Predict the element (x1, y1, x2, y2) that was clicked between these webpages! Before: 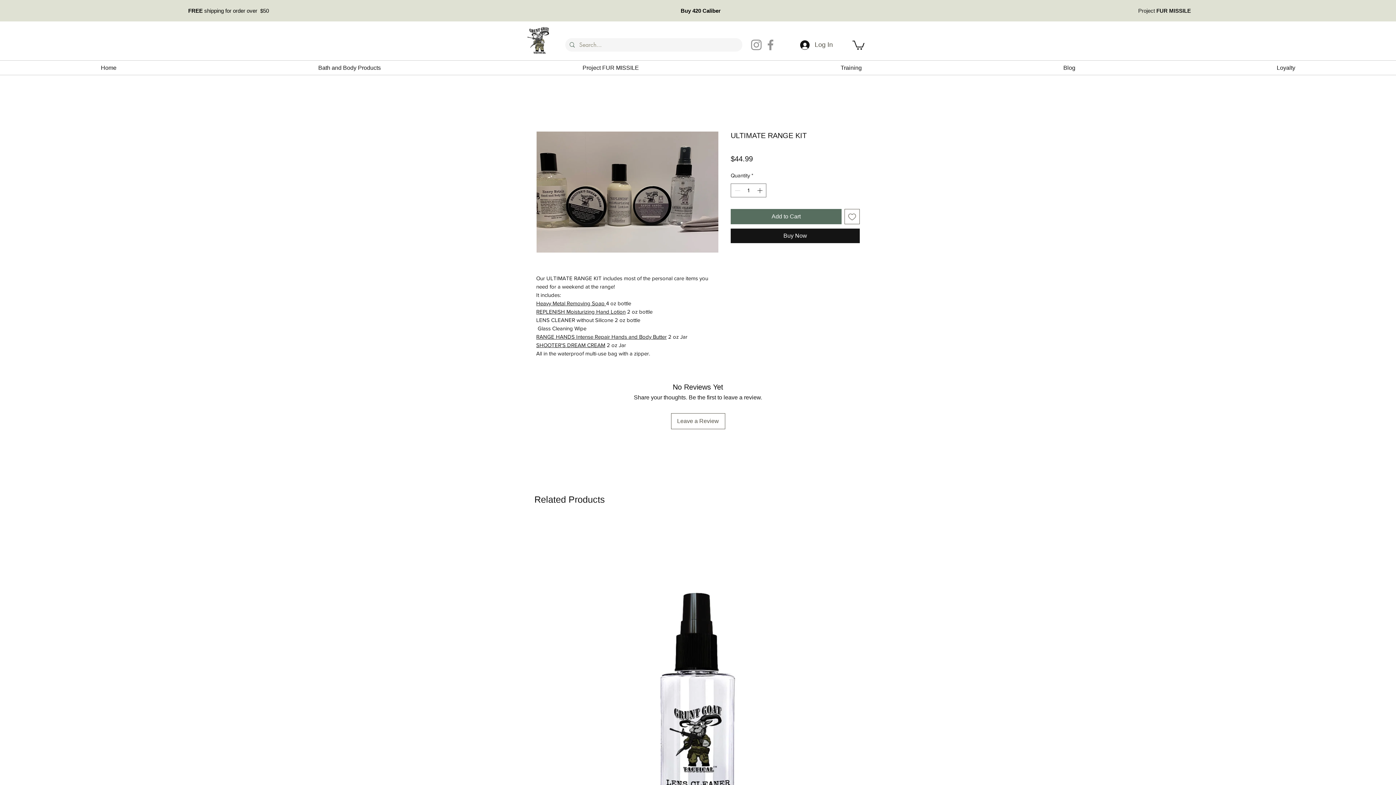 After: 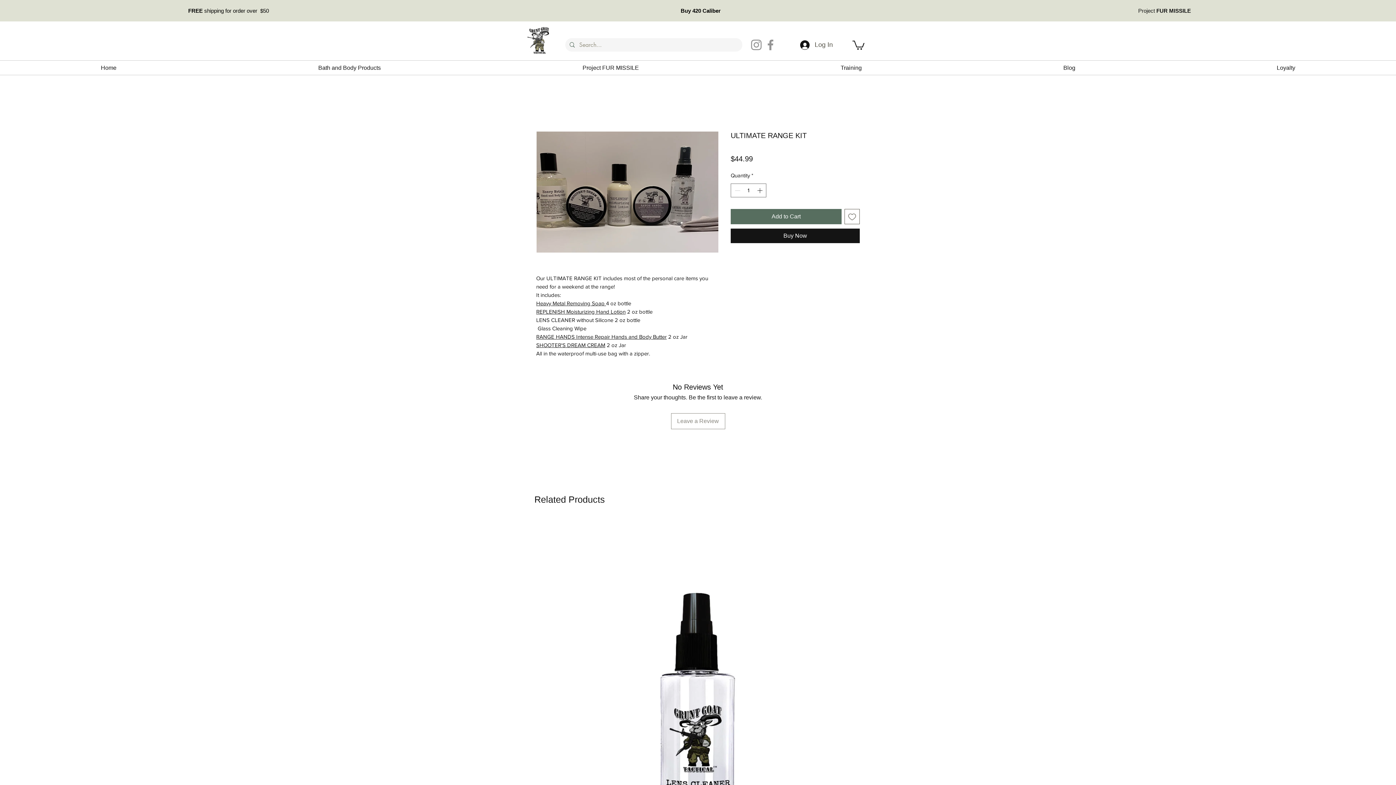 Action: bbox: (671, 413, 725, 429) label: Leave a Review